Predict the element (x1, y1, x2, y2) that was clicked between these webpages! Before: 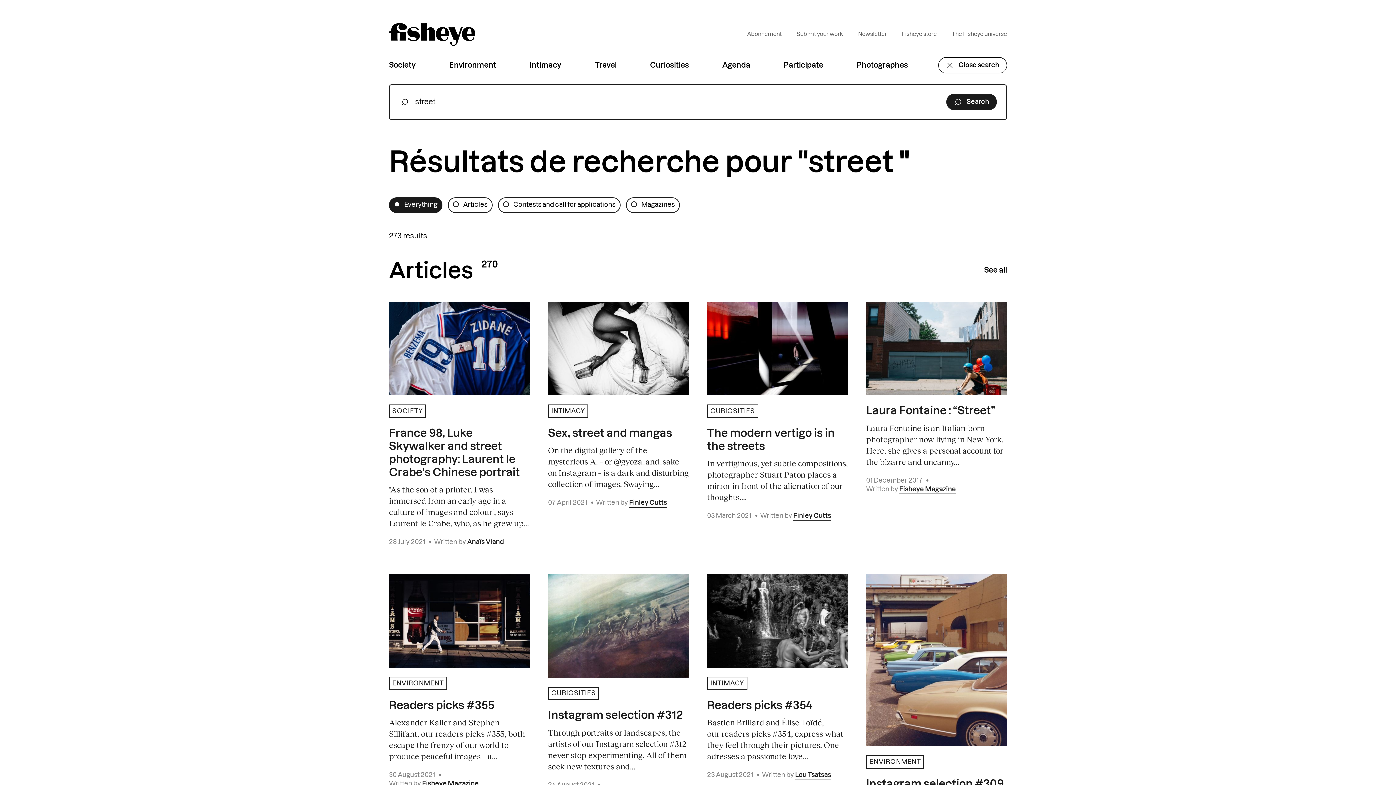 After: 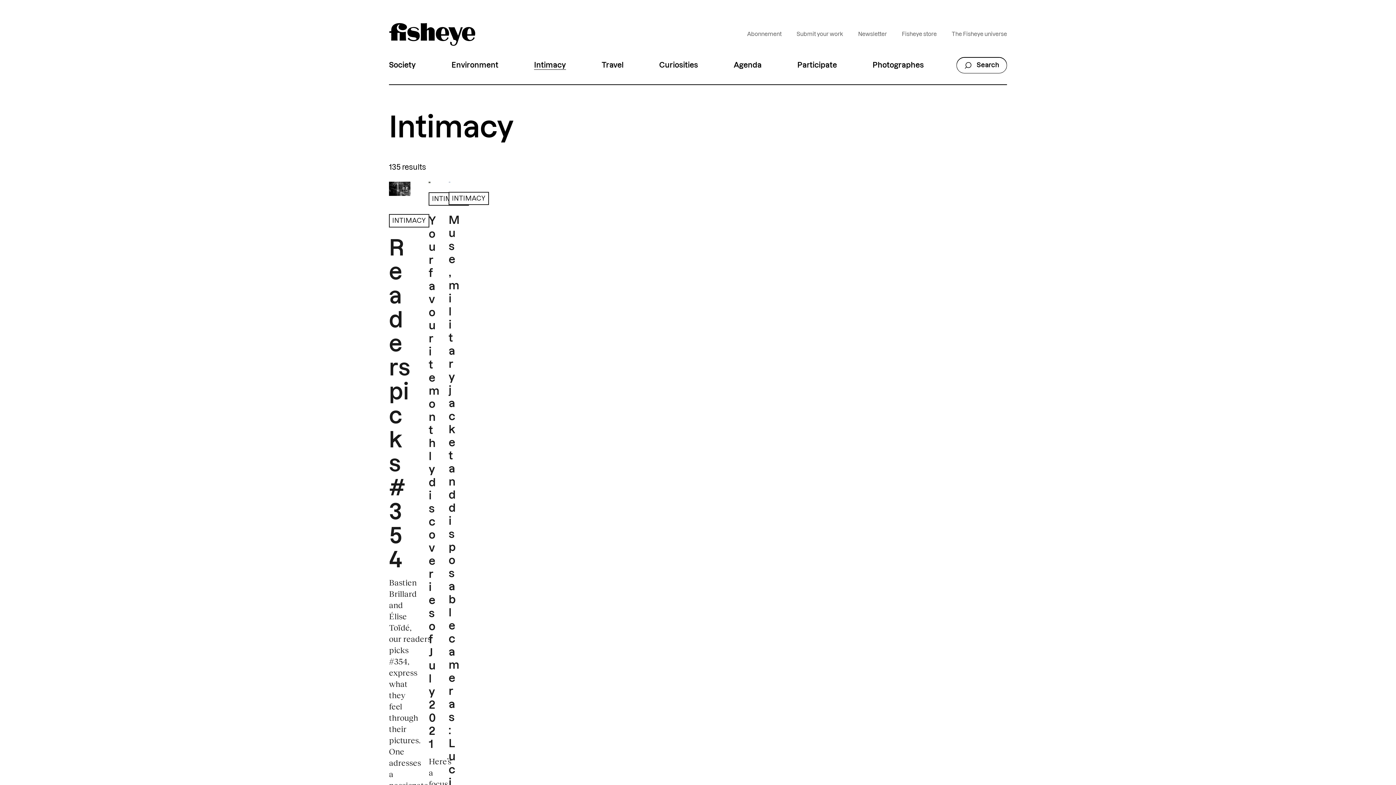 Action: label: INTIMACY bbox: (548, 404, 588, 418)